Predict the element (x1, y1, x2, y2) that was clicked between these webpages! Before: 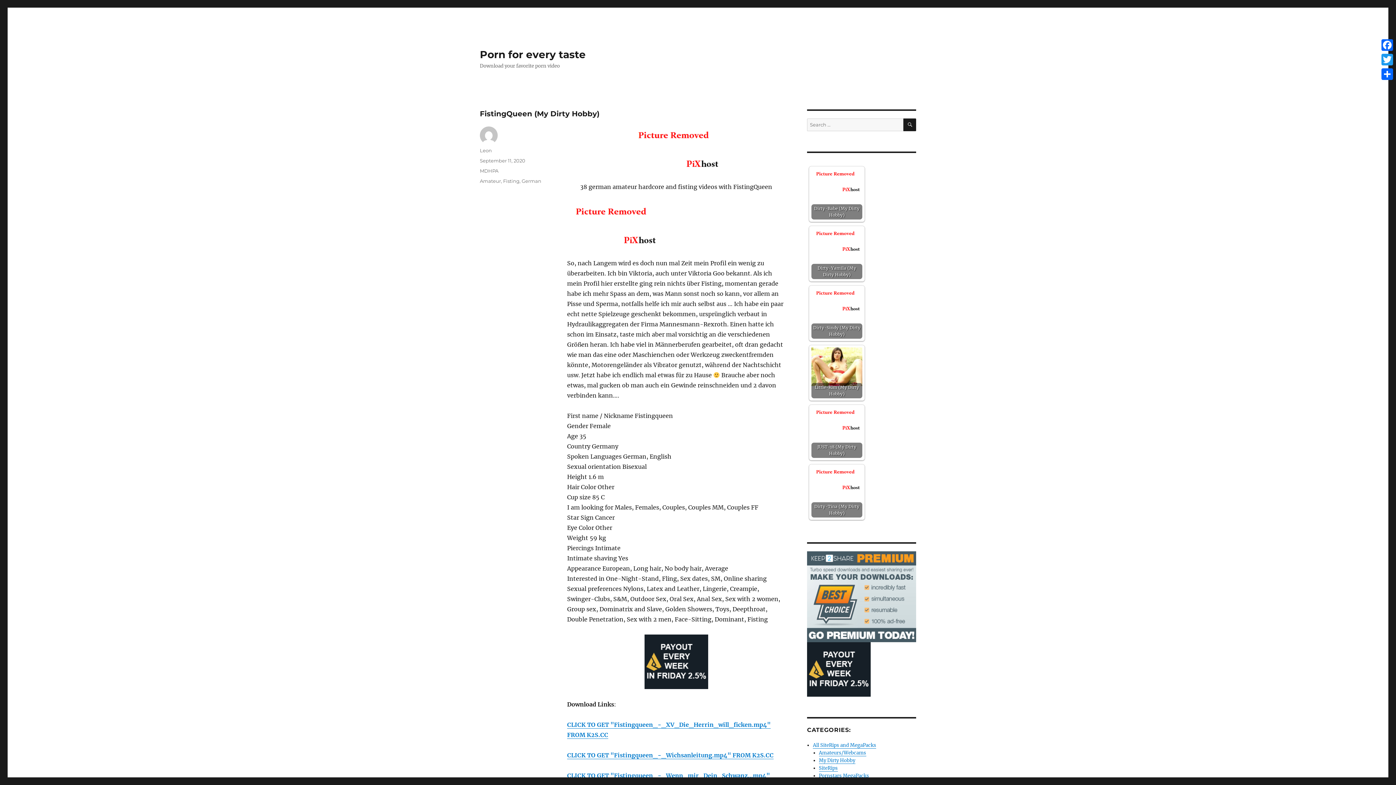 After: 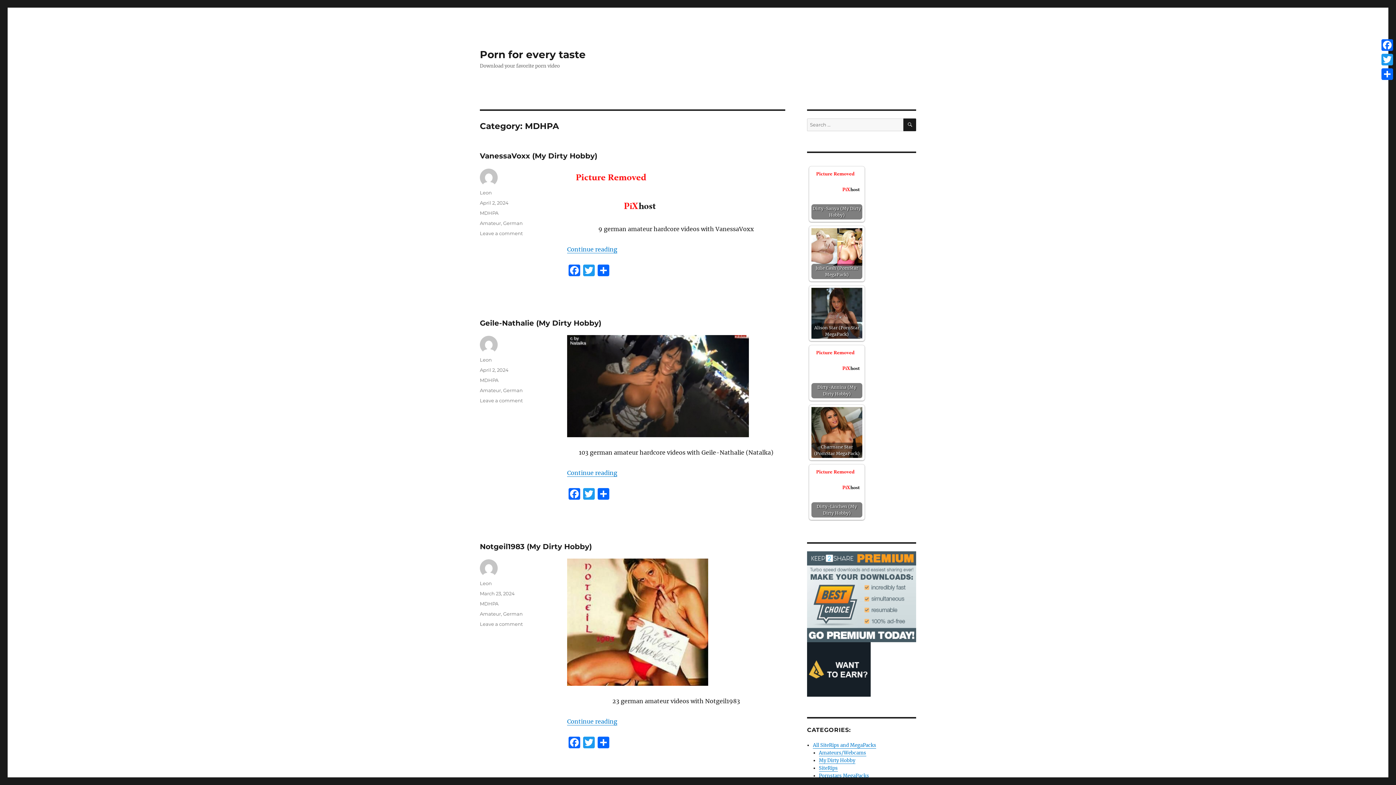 Action: bbox: (480, 168, 498, 173) label: MDHPA